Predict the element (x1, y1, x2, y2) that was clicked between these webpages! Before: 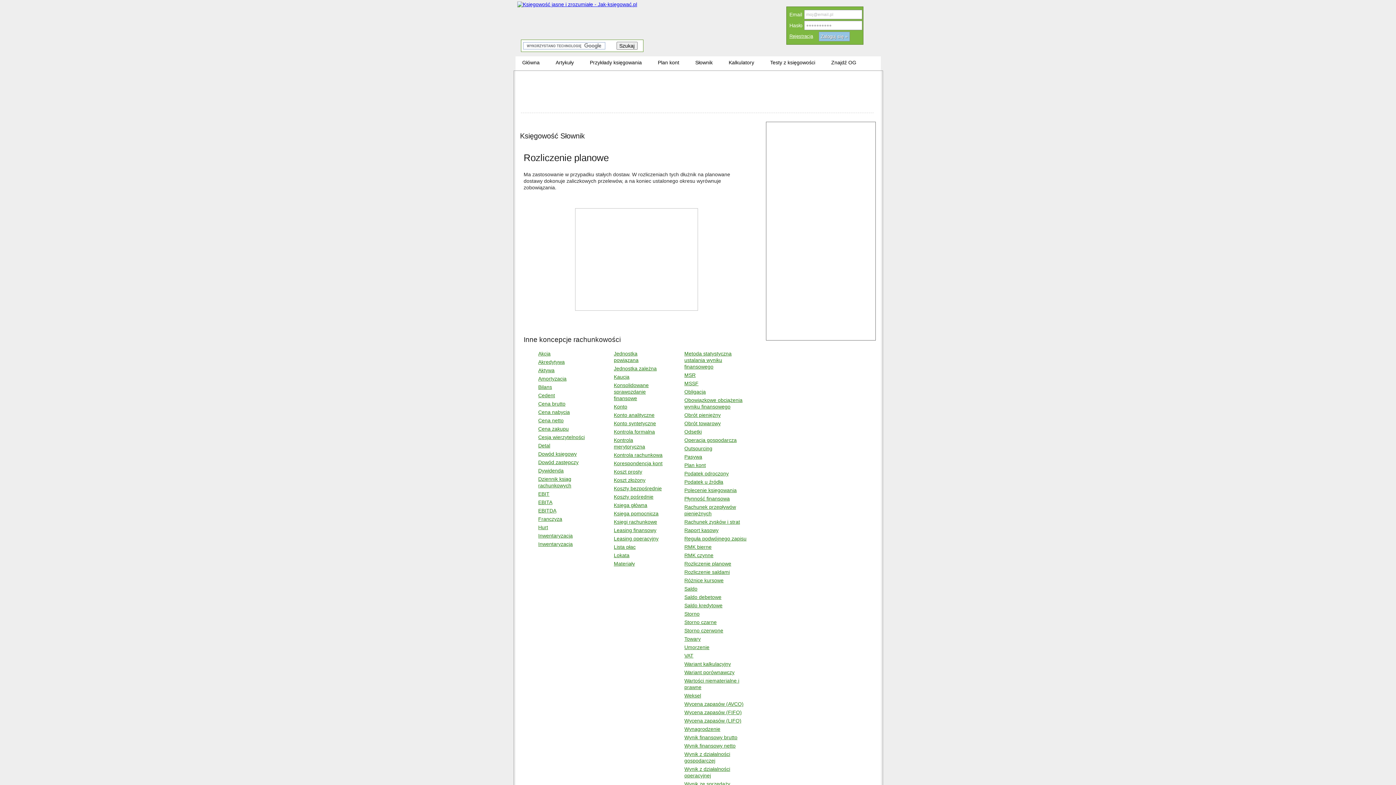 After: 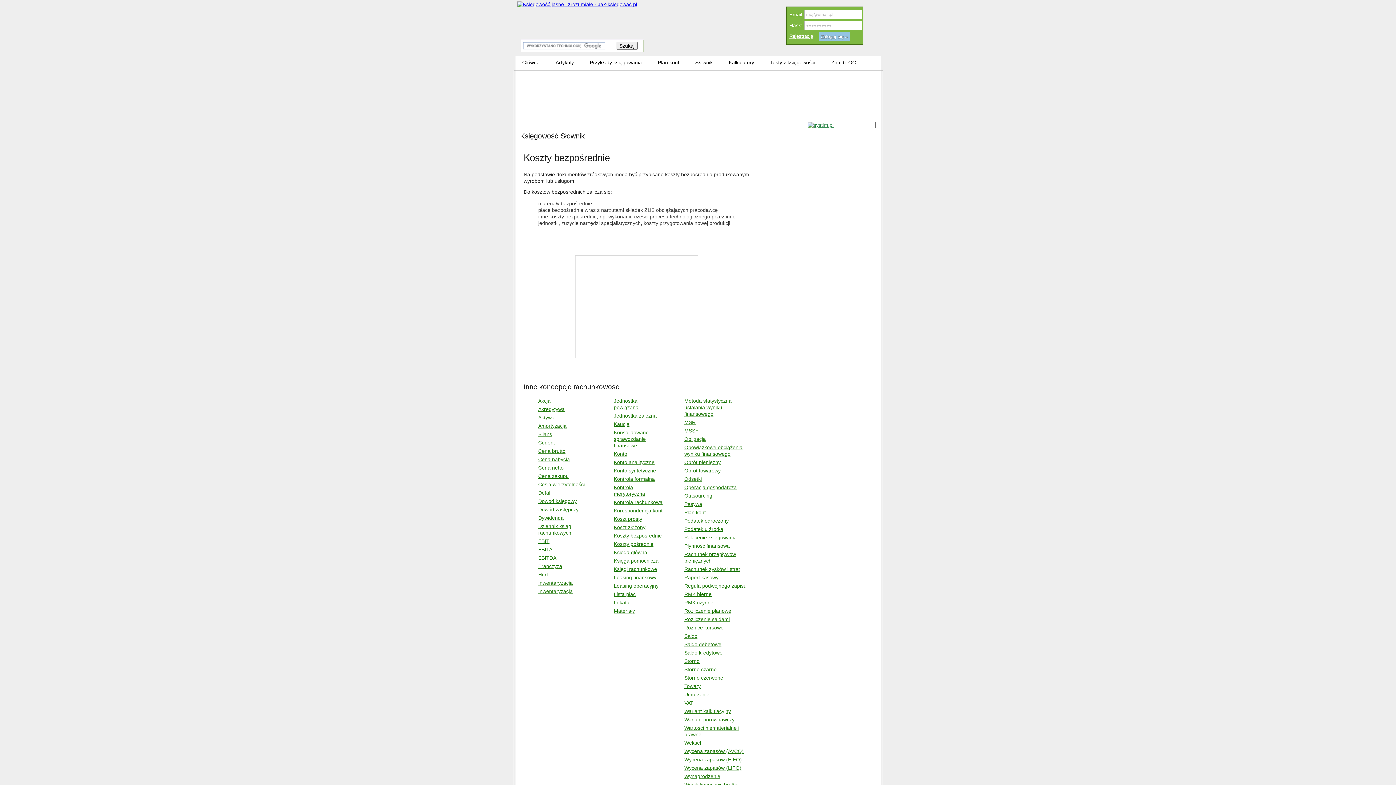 Action: label: Koszty bezpośrednie bbox: (614, 485, 662, 491)